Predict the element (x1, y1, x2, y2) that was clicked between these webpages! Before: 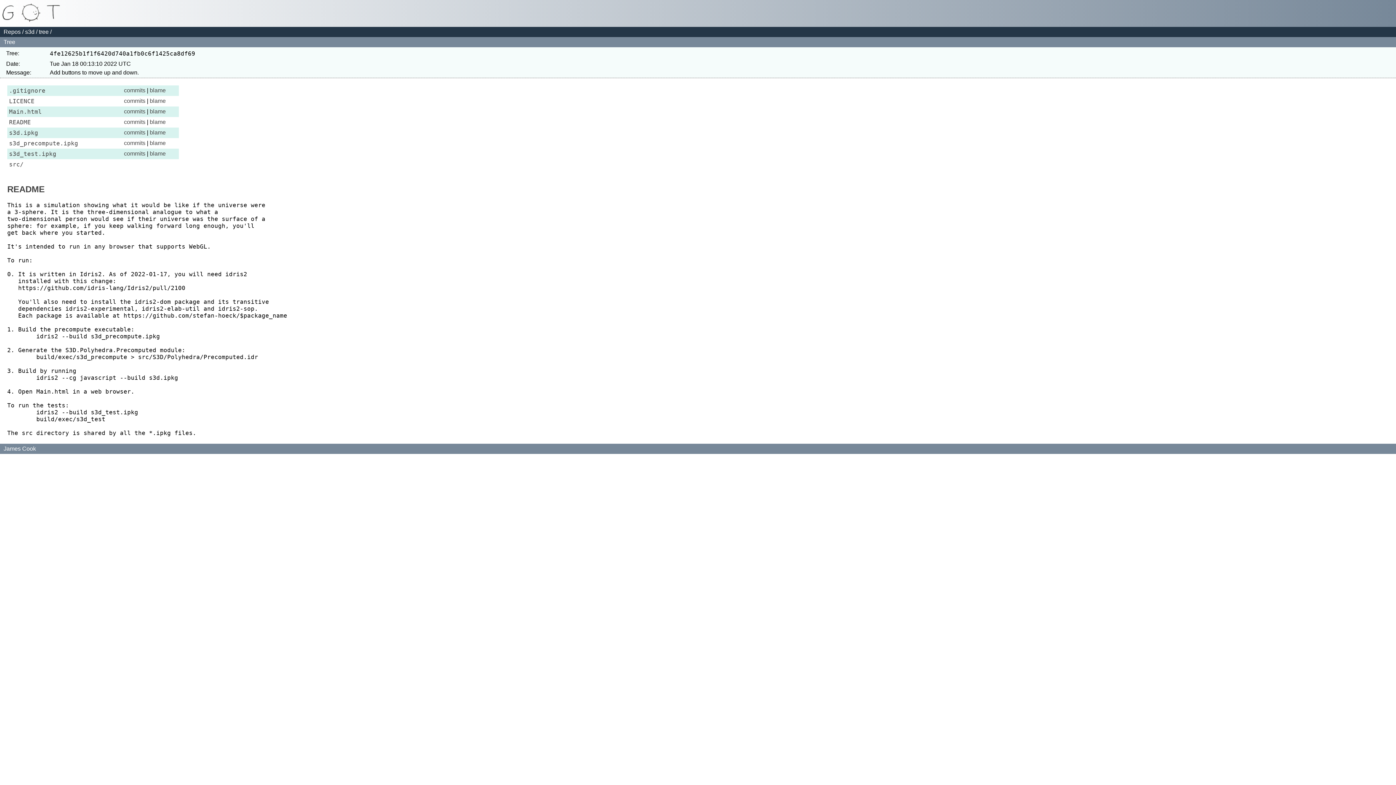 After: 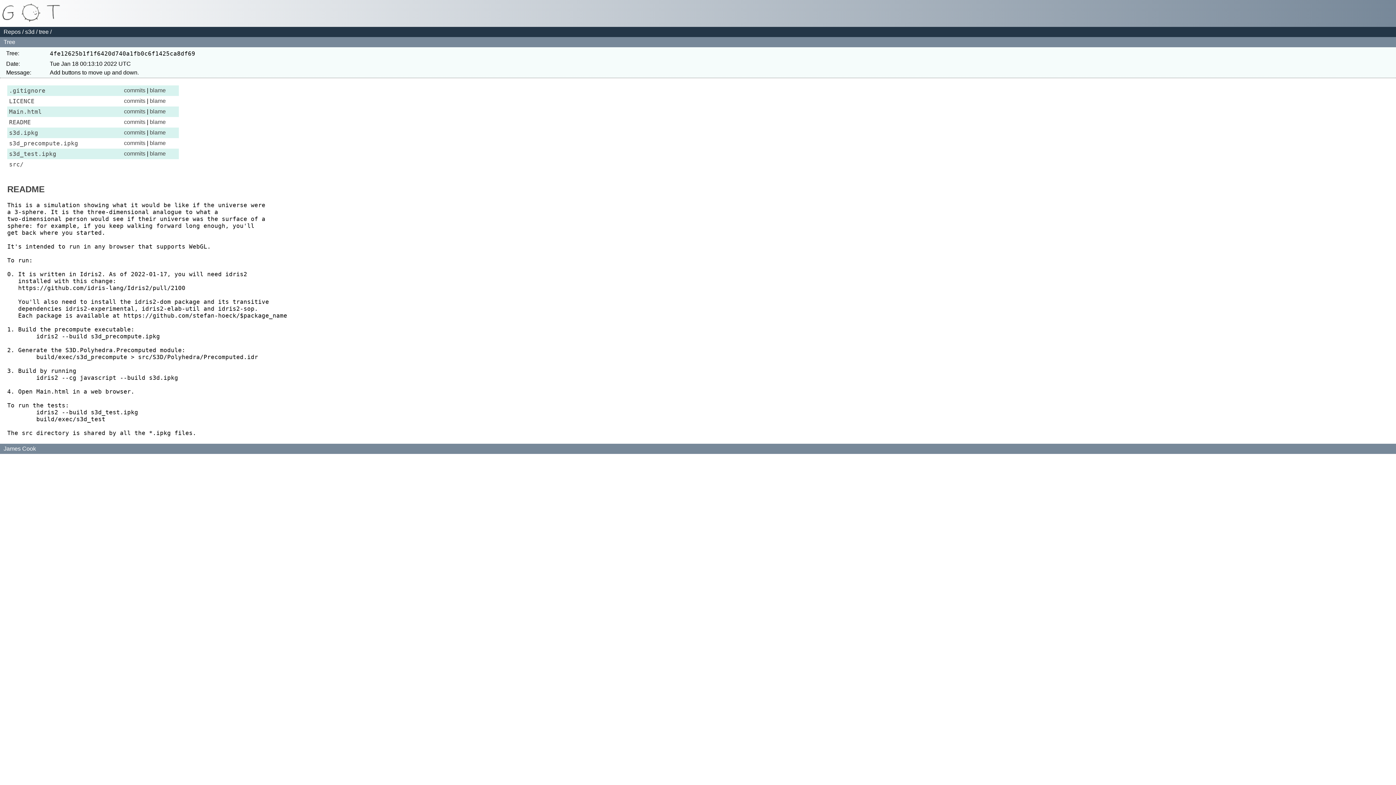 Action: label: tree bbox: (38, 28, 48, 34)